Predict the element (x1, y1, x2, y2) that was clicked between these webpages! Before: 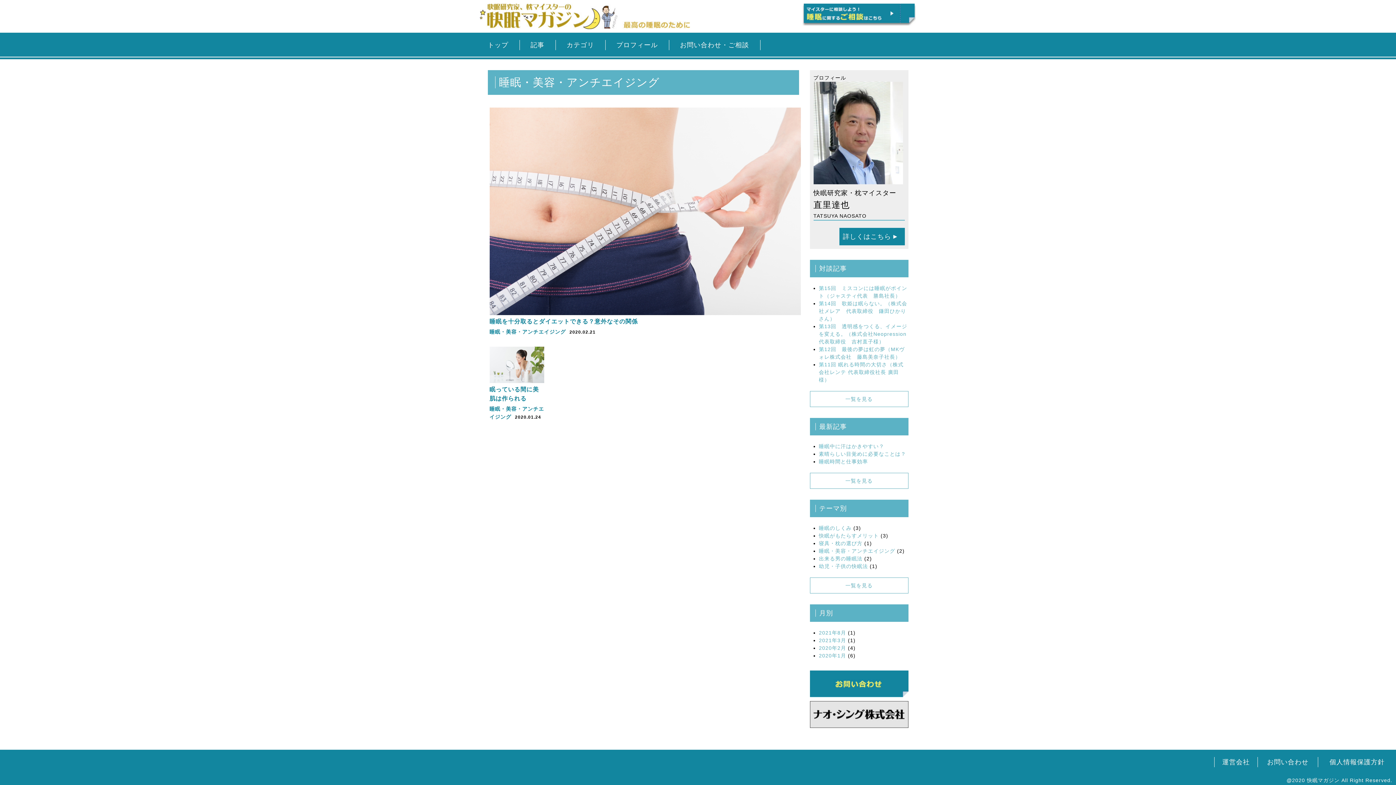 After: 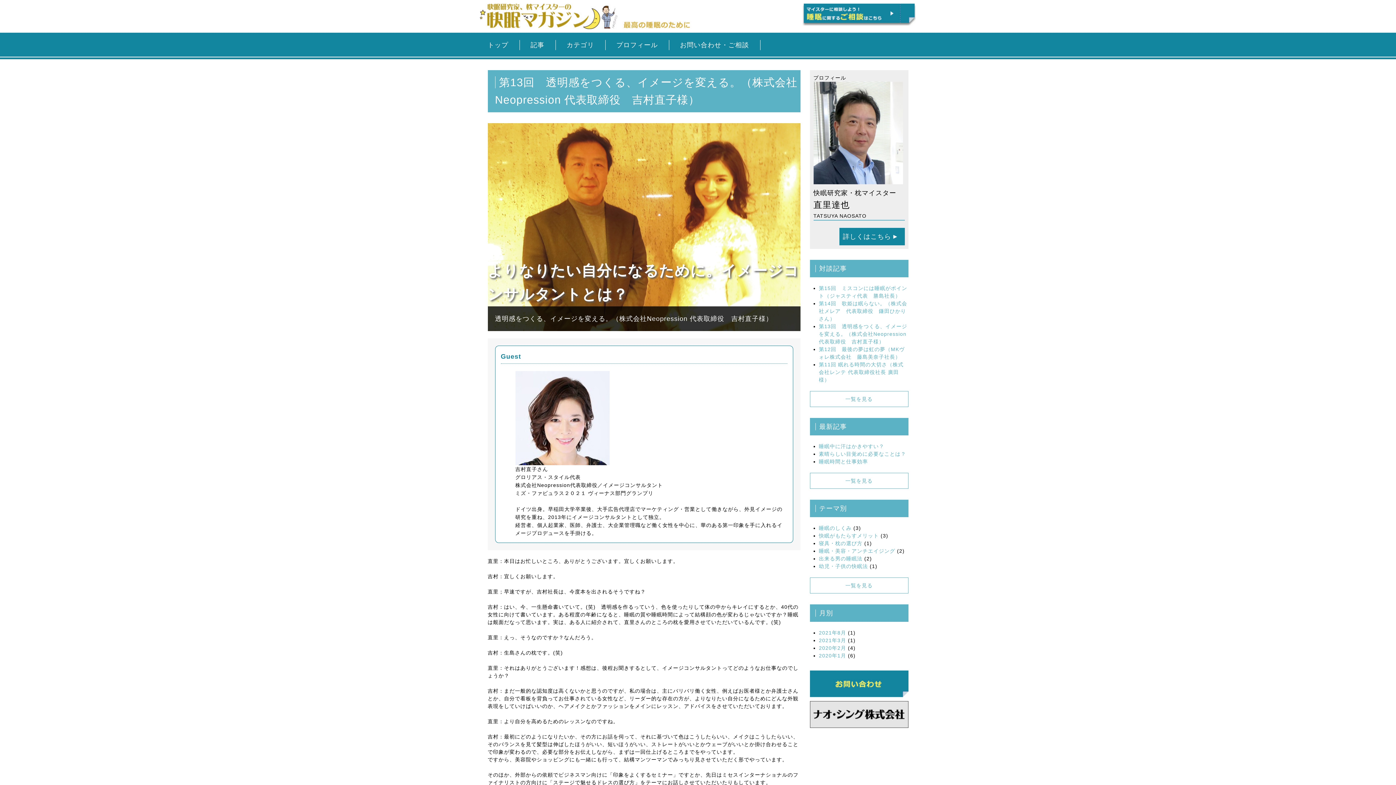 Action: bbox: (819, 323, 907, 344) label: 第13回　透明感をつくる、イメージを変える。（株式会社Neopression 代表取締役　吉村直子様）